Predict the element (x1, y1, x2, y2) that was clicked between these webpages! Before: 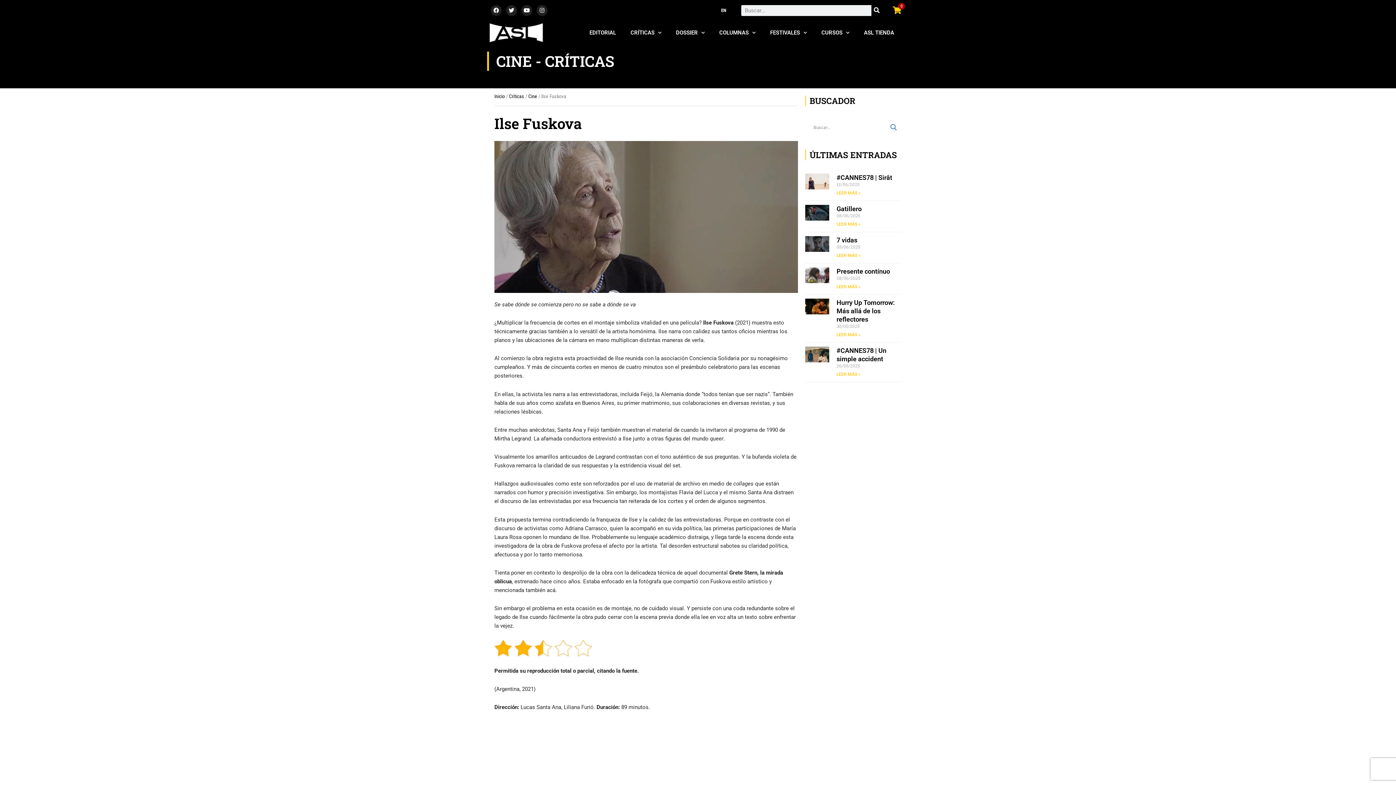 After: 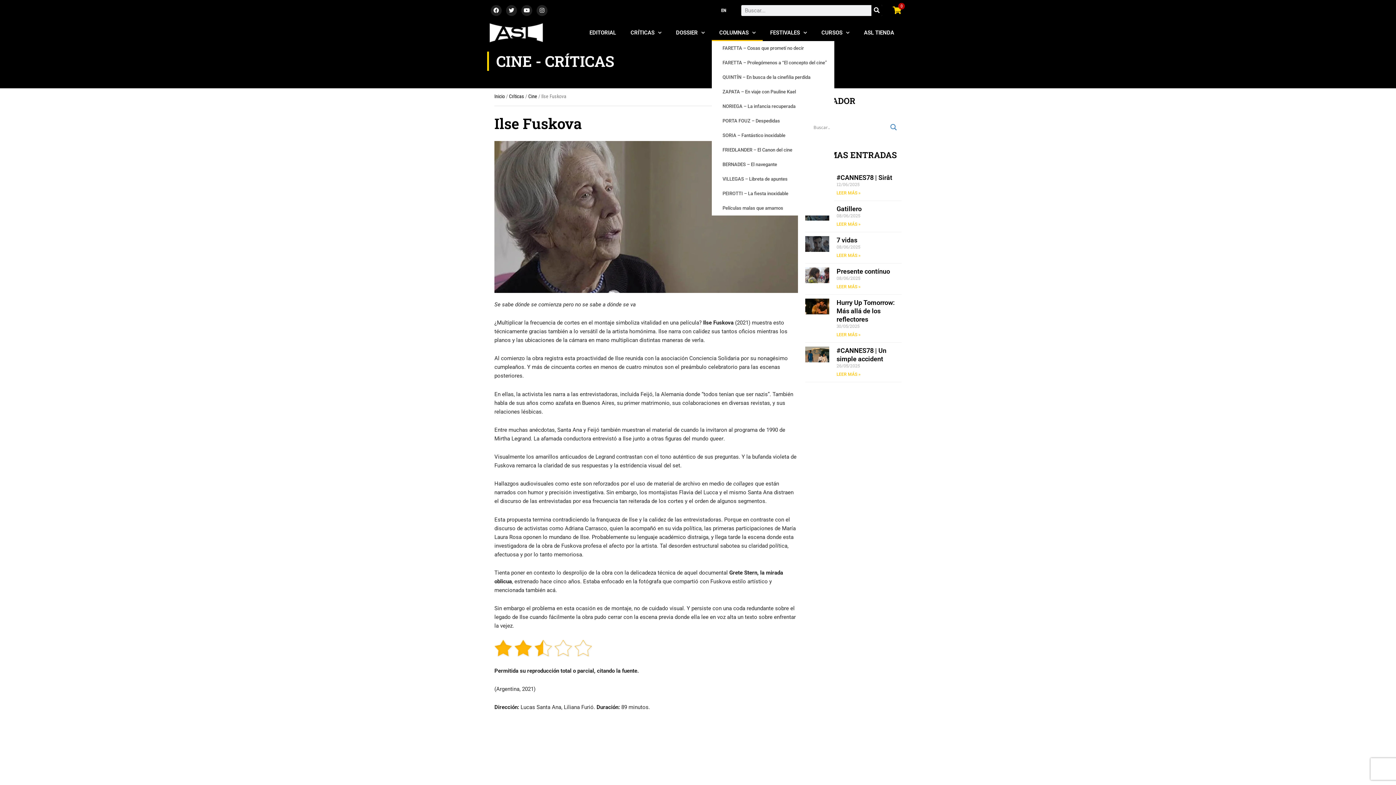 Action: bbox: (712, 24, 763, 41) label: COLUMNAS